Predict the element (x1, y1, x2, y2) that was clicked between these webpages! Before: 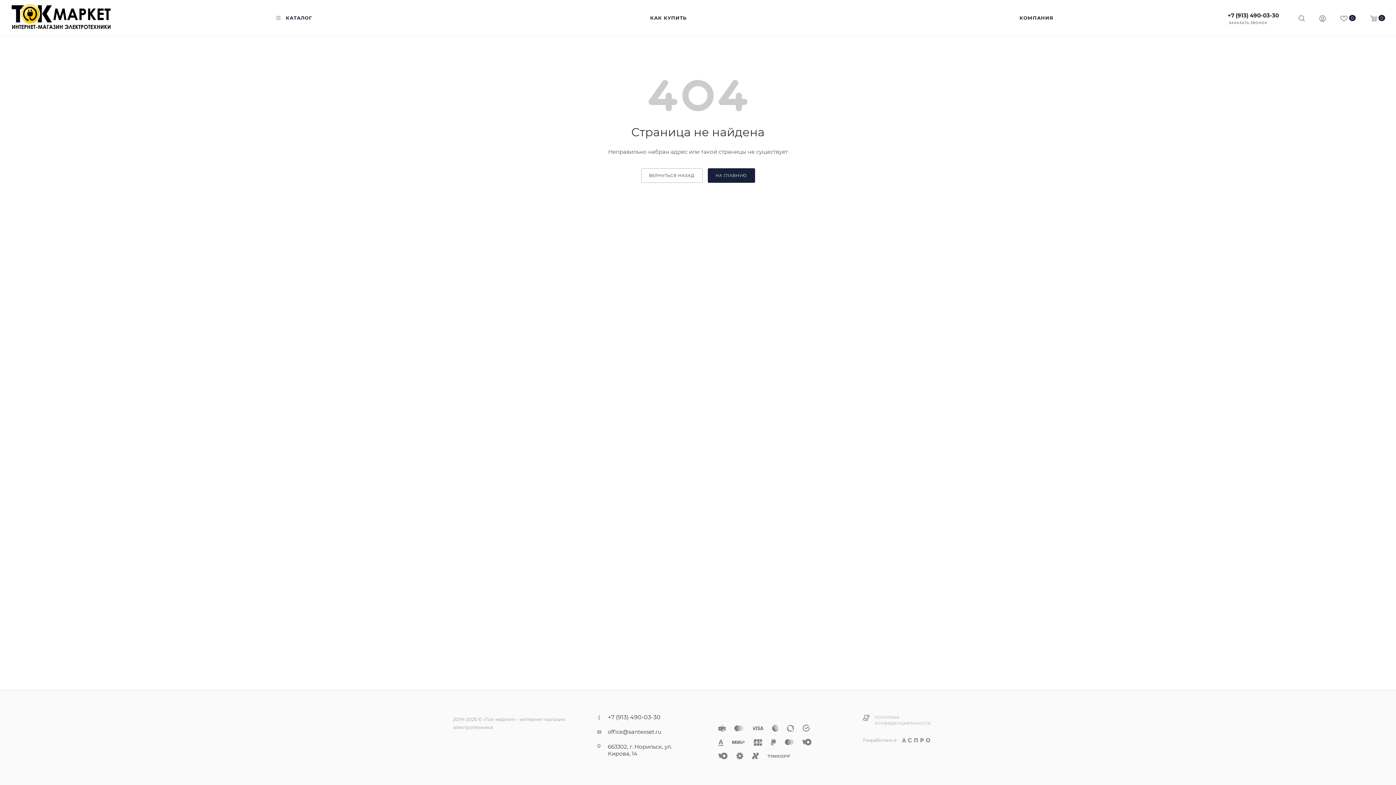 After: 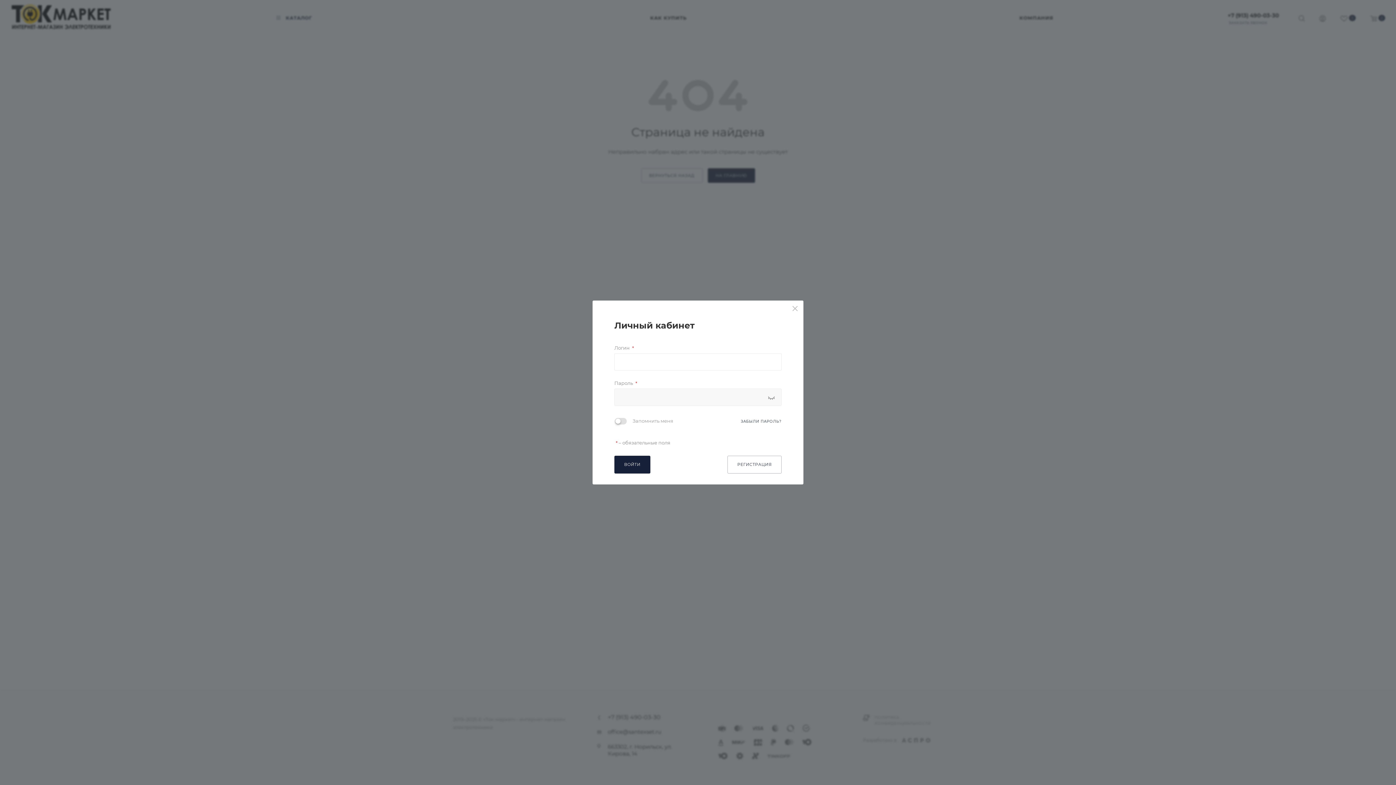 Action: bbox: (1319, 14, 1326, 23)